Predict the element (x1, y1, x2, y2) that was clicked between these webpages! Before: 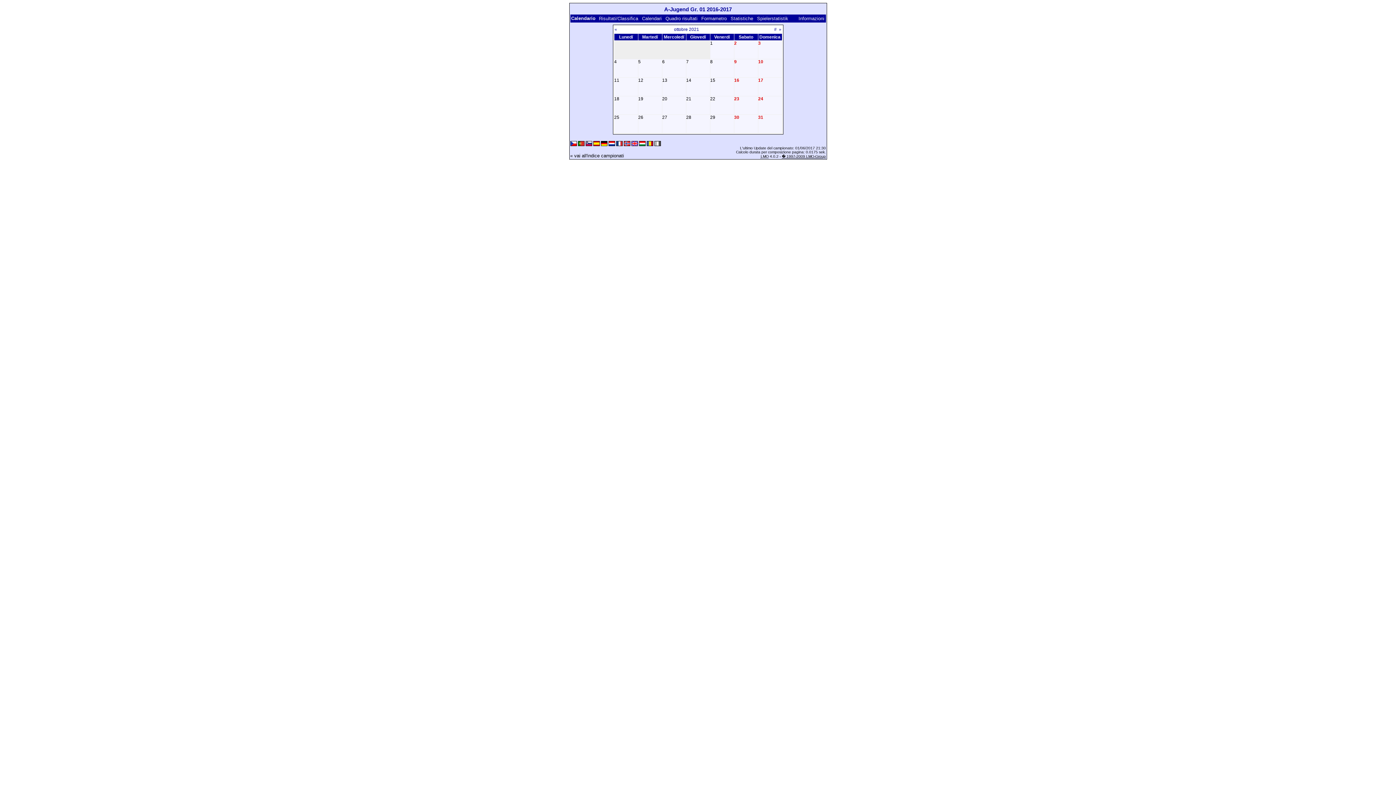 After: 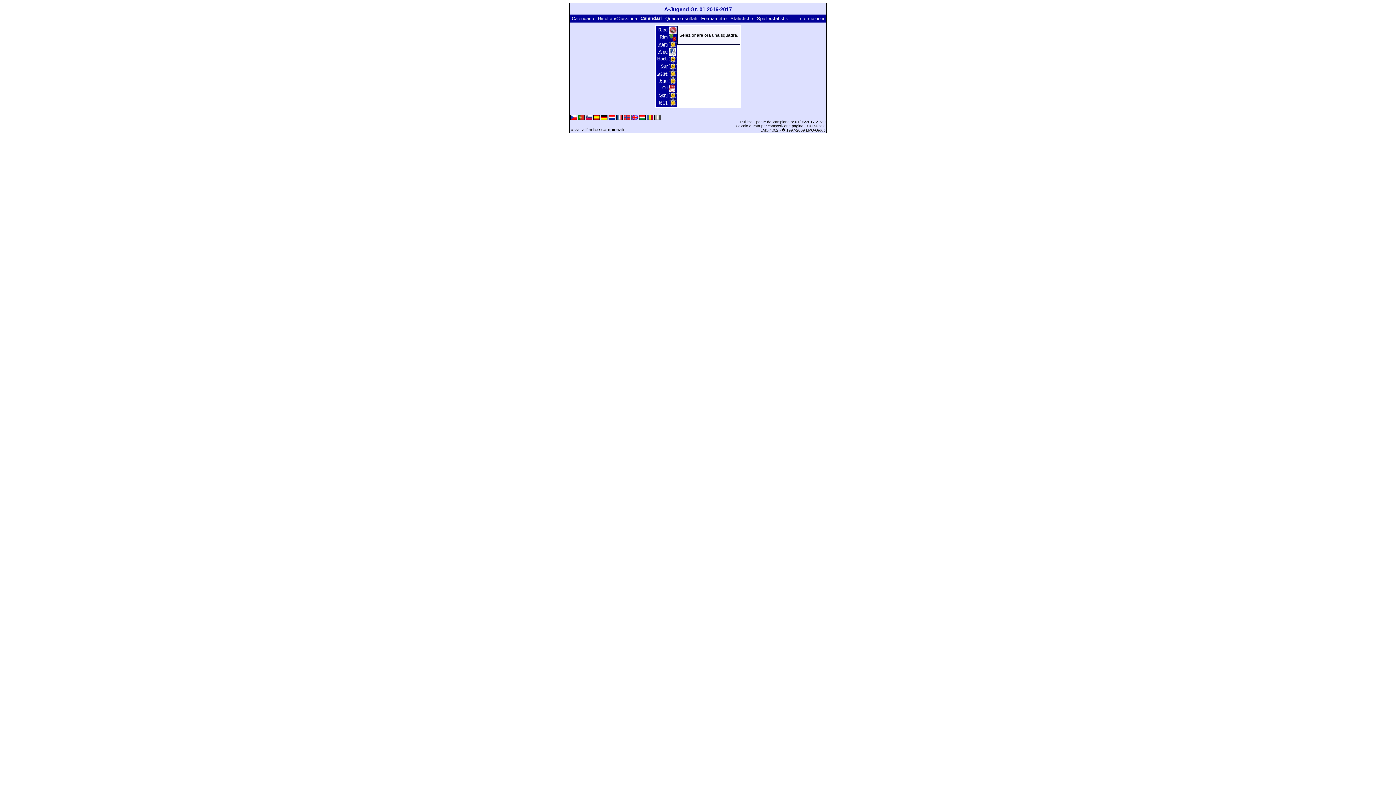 Action: bbox: (641, 15, 662, 21) label: Calendari